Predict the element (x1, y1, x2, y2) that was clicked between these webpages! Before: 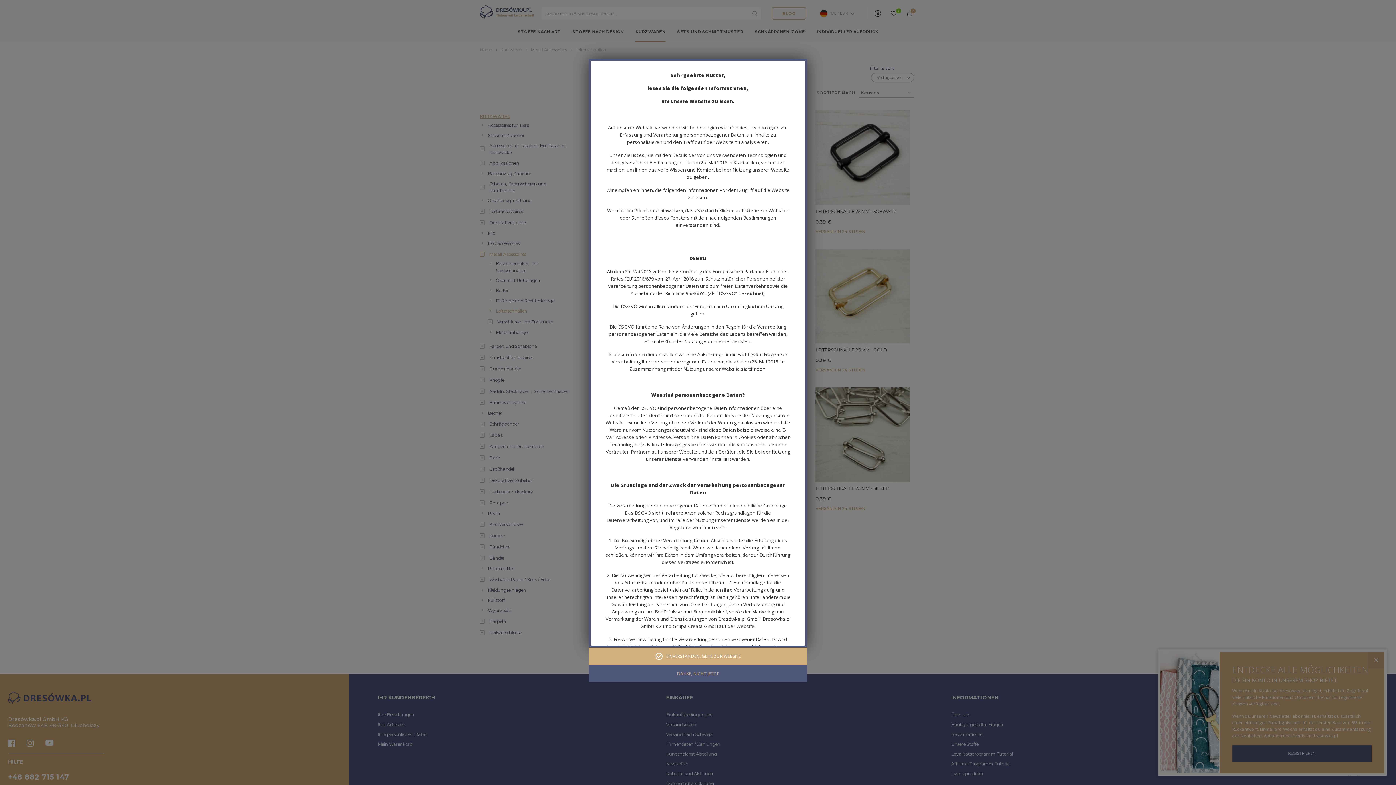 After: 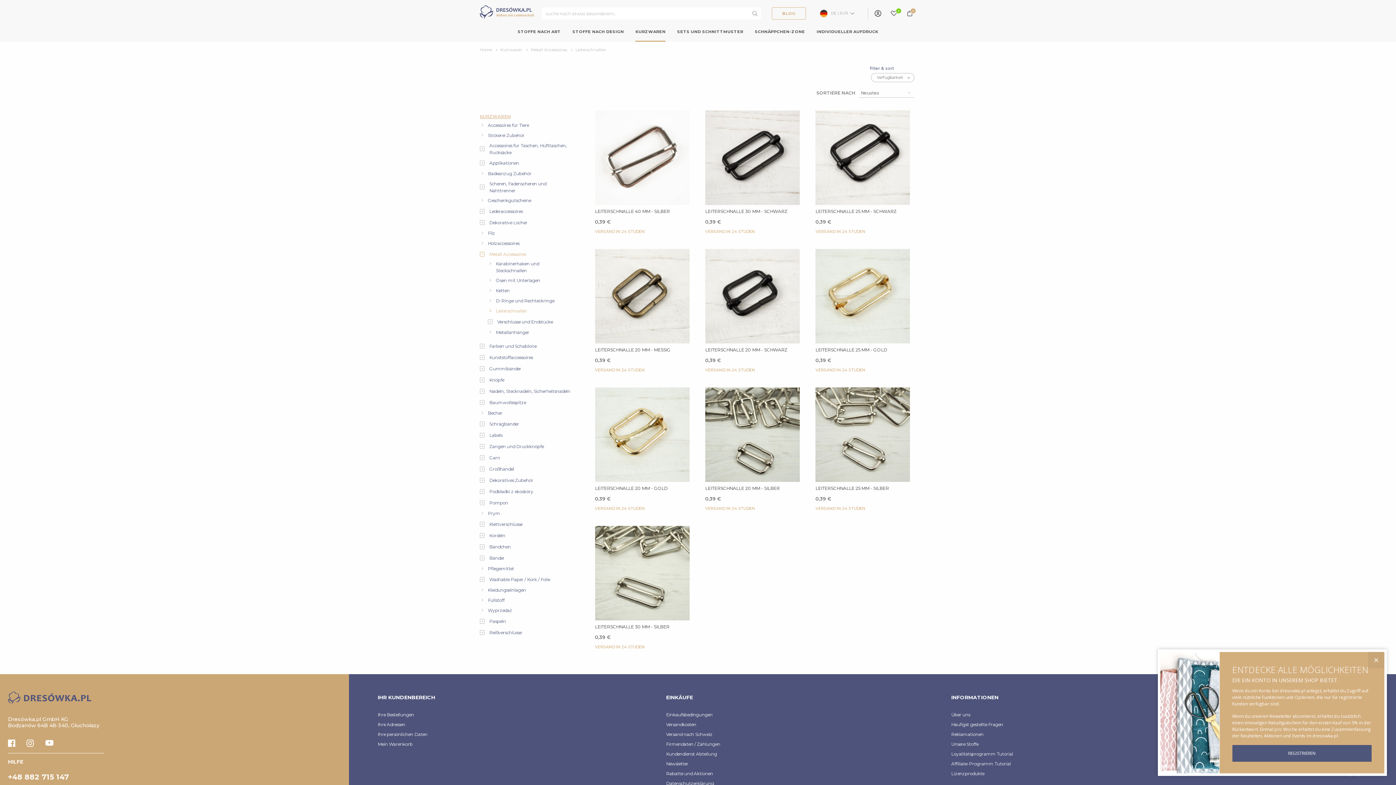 Action: bbox: (589, 648, 807, 665) label: EINVERSTANDEN, GEHE ZUR WEBSITE